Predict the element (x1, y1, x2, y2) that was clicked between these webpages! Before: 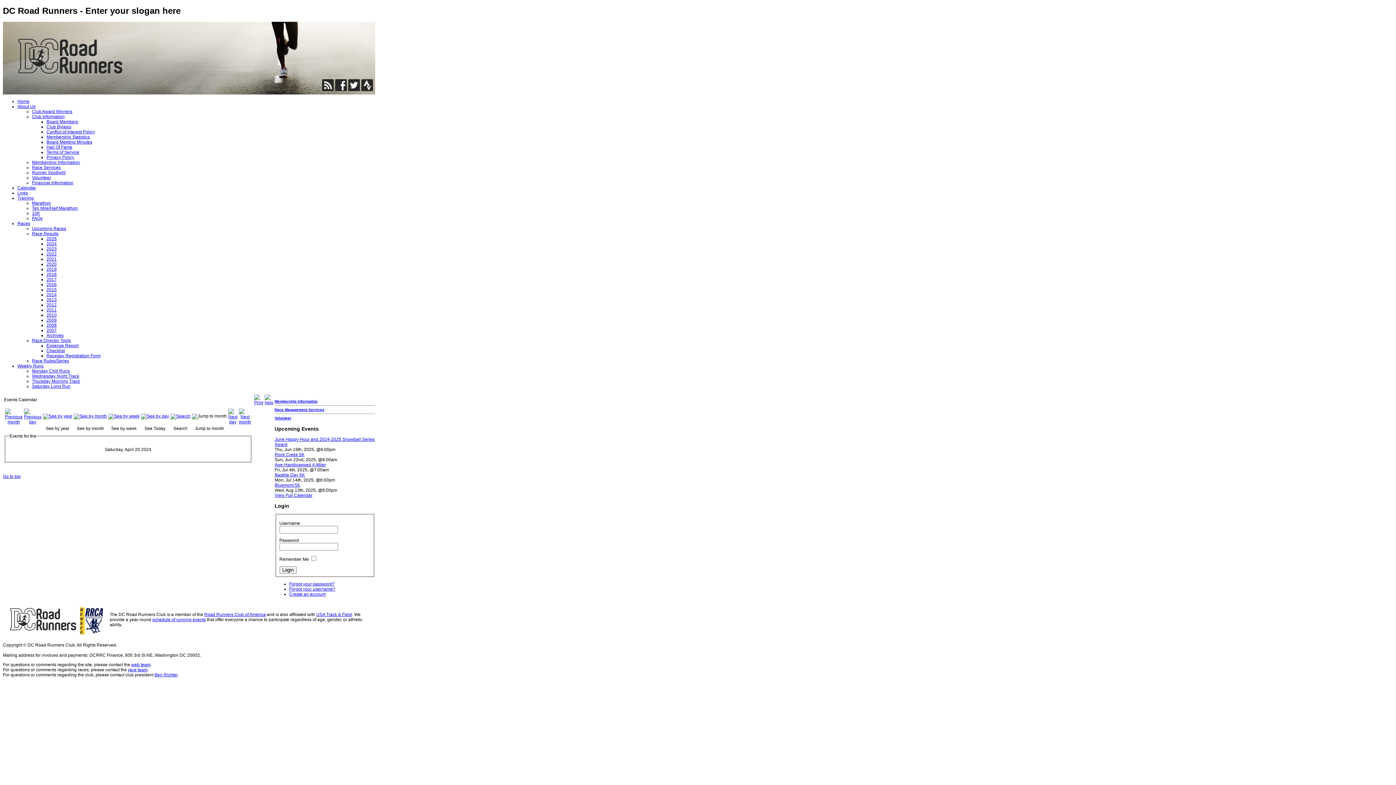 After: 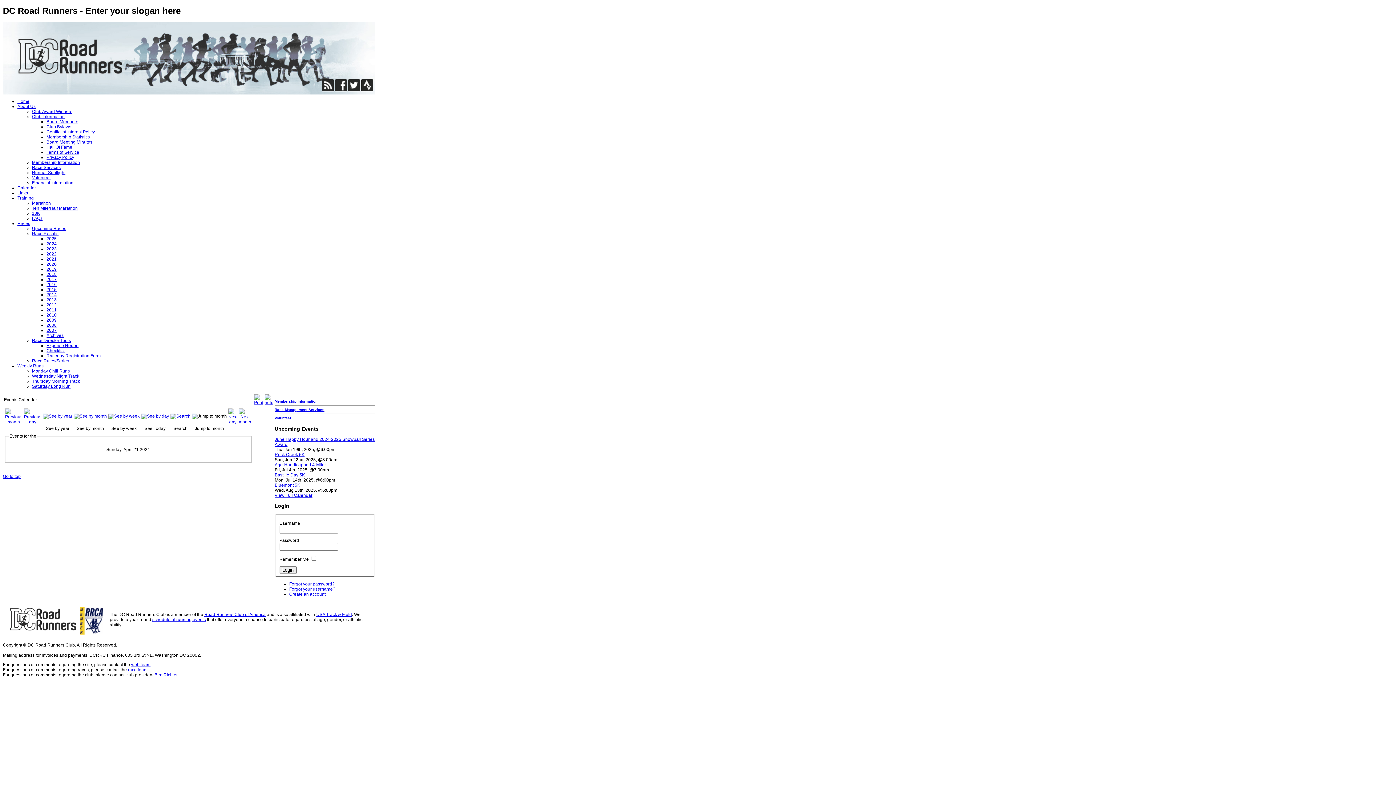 Action: bbox: (228, 419, 237, 424)